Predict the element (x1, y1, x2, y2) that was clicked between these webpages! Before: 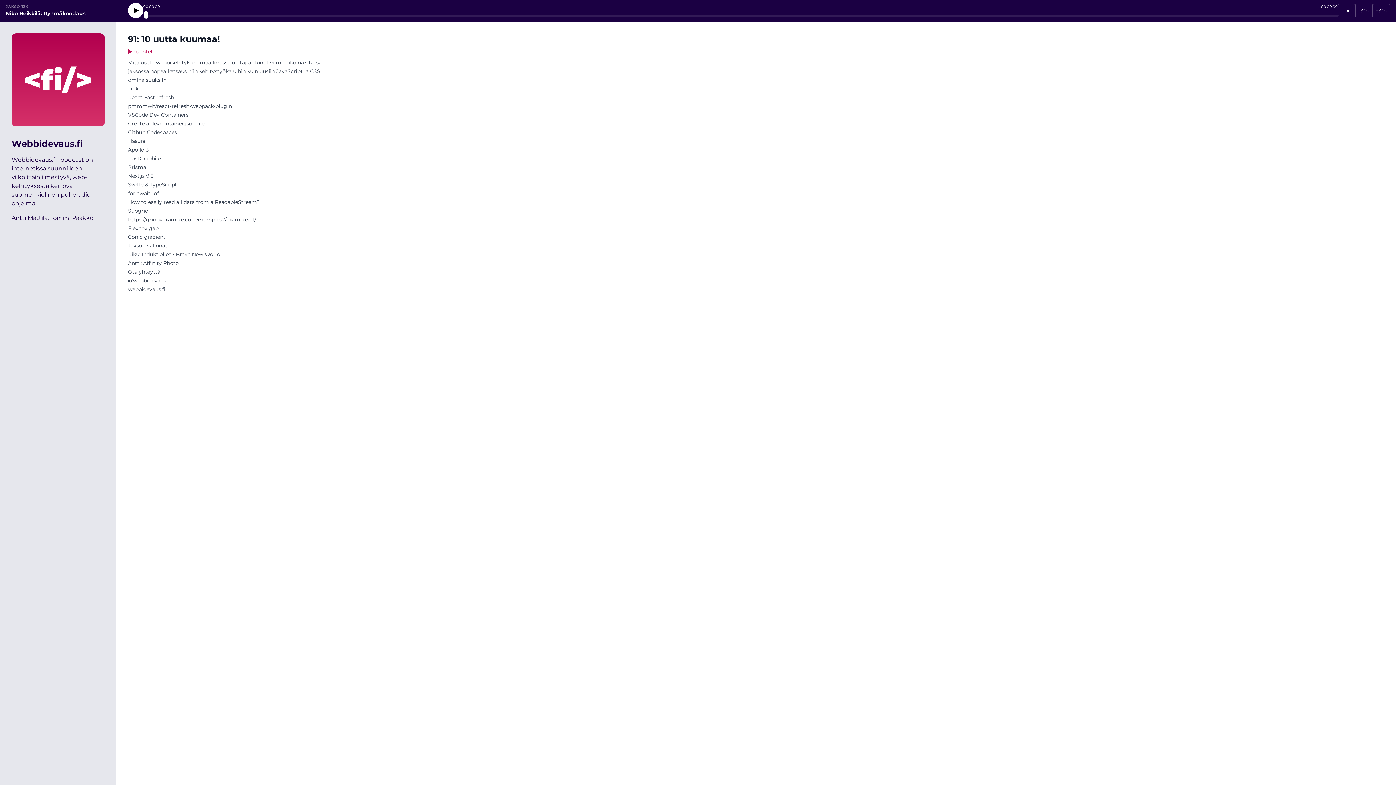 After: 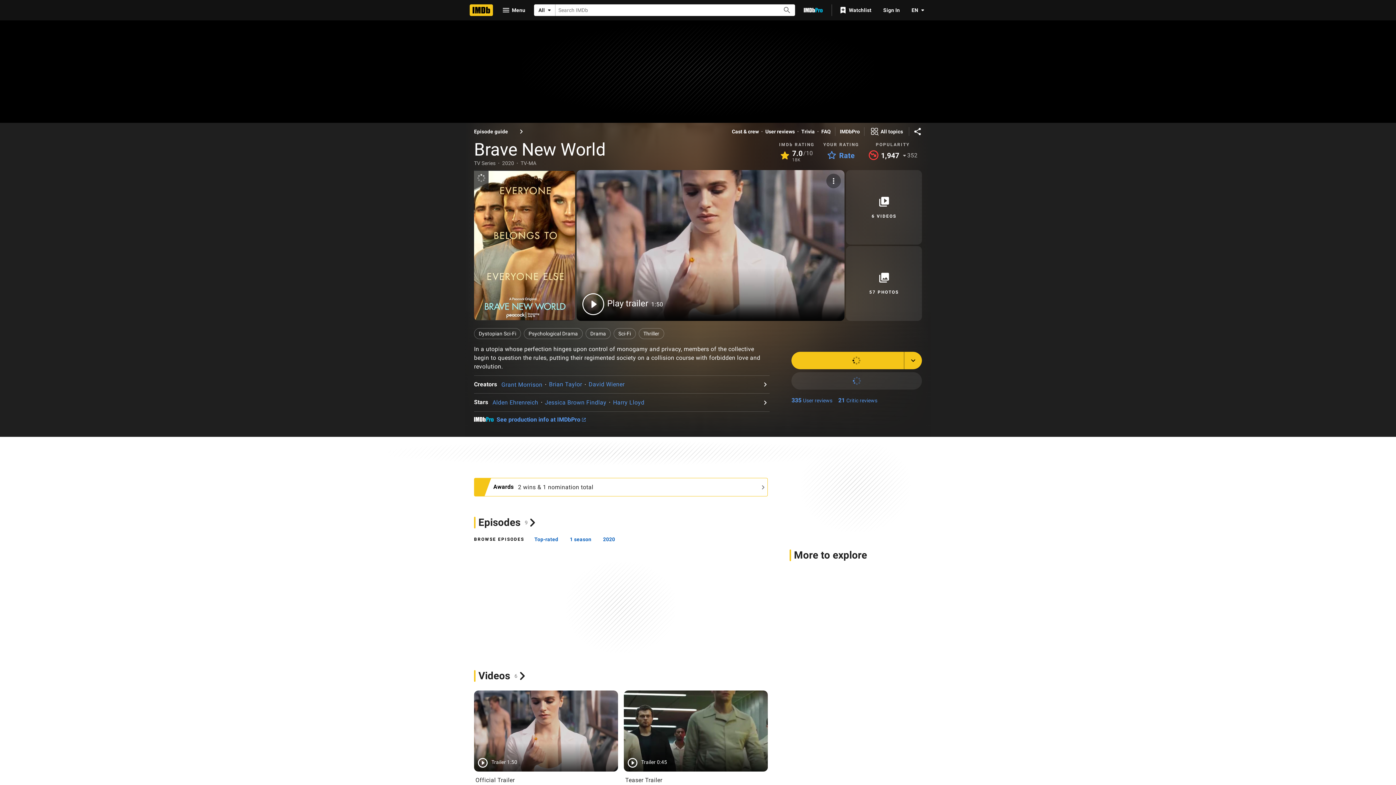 Action: bbox: (176, 251, 220, 257) label: Brave New World